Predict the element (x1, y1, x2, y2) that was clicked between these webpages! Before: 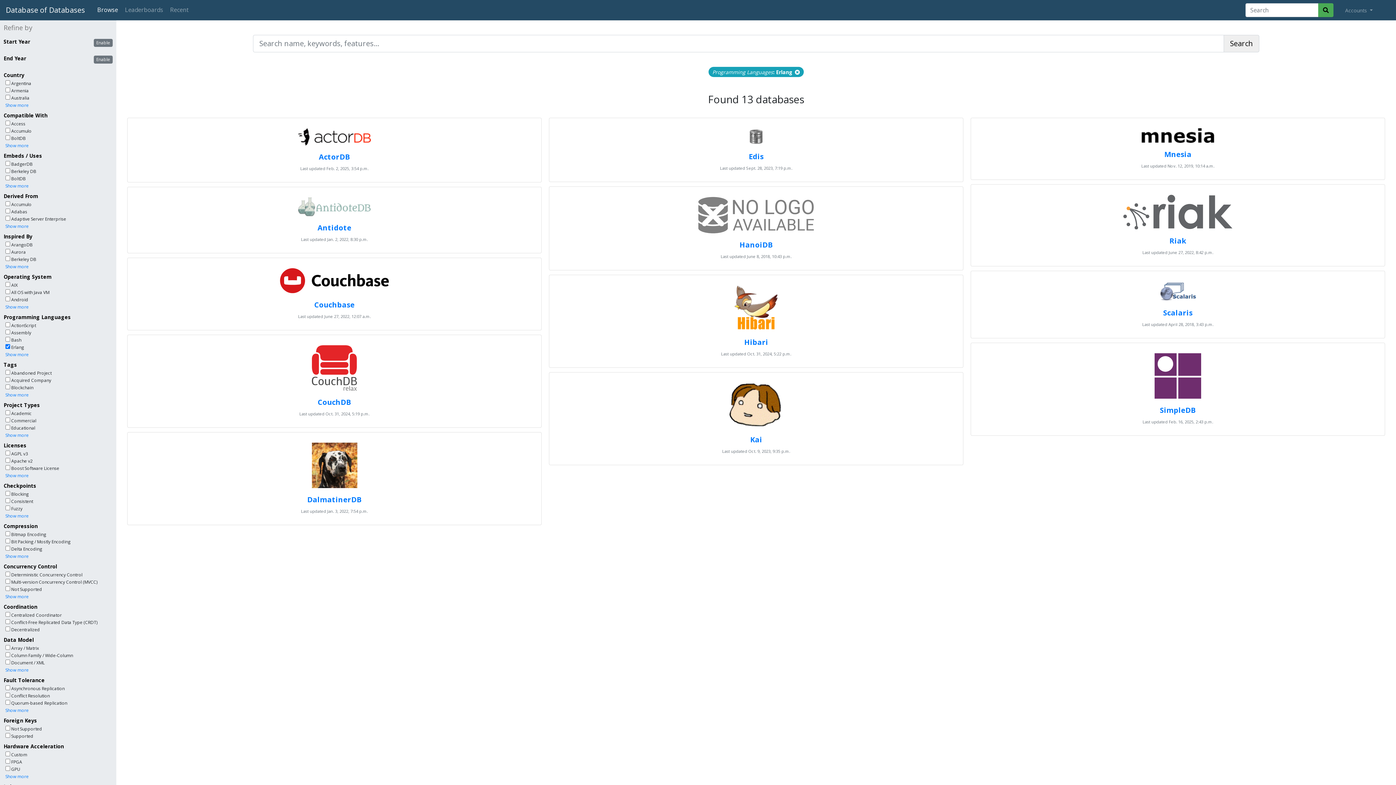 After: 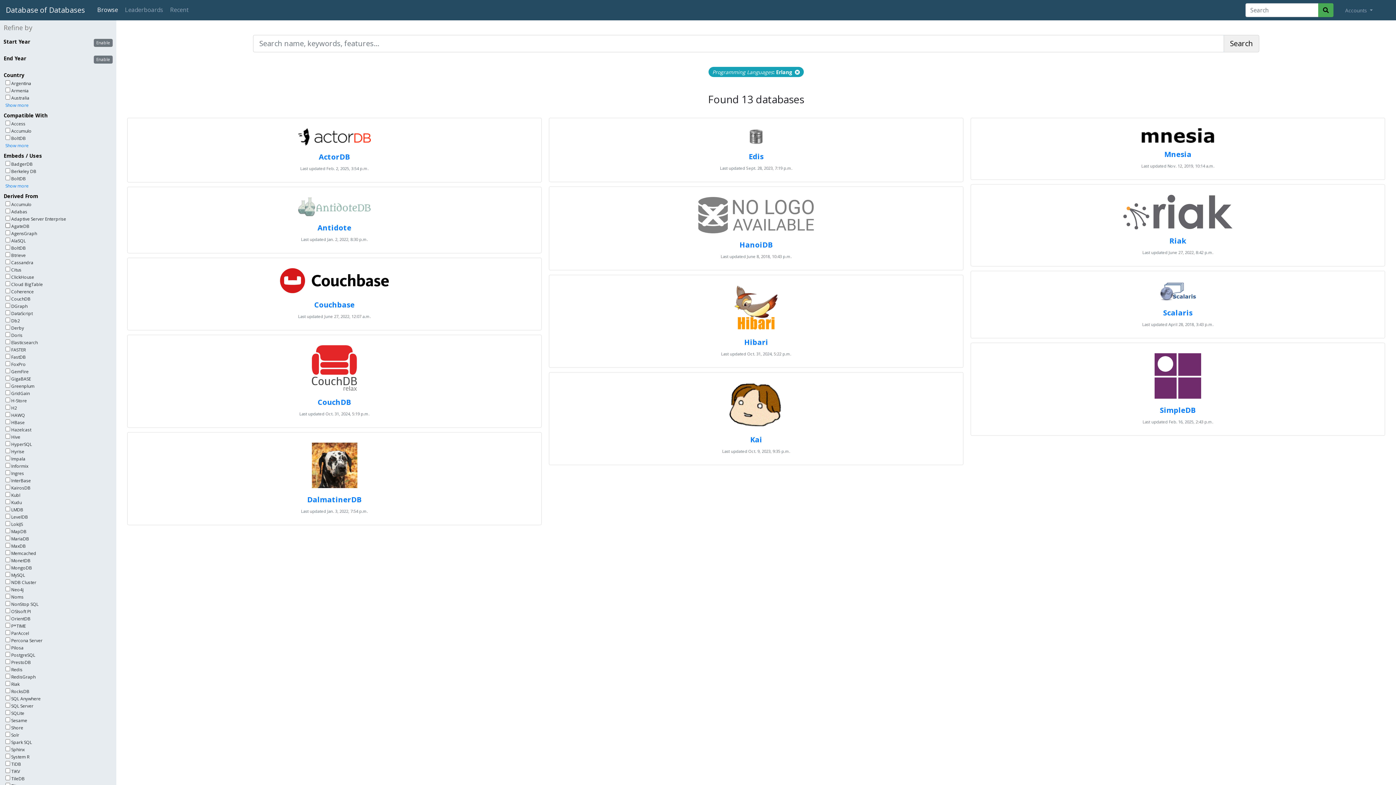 Action: label: Show more bbox: (5, 223, 28, 229)